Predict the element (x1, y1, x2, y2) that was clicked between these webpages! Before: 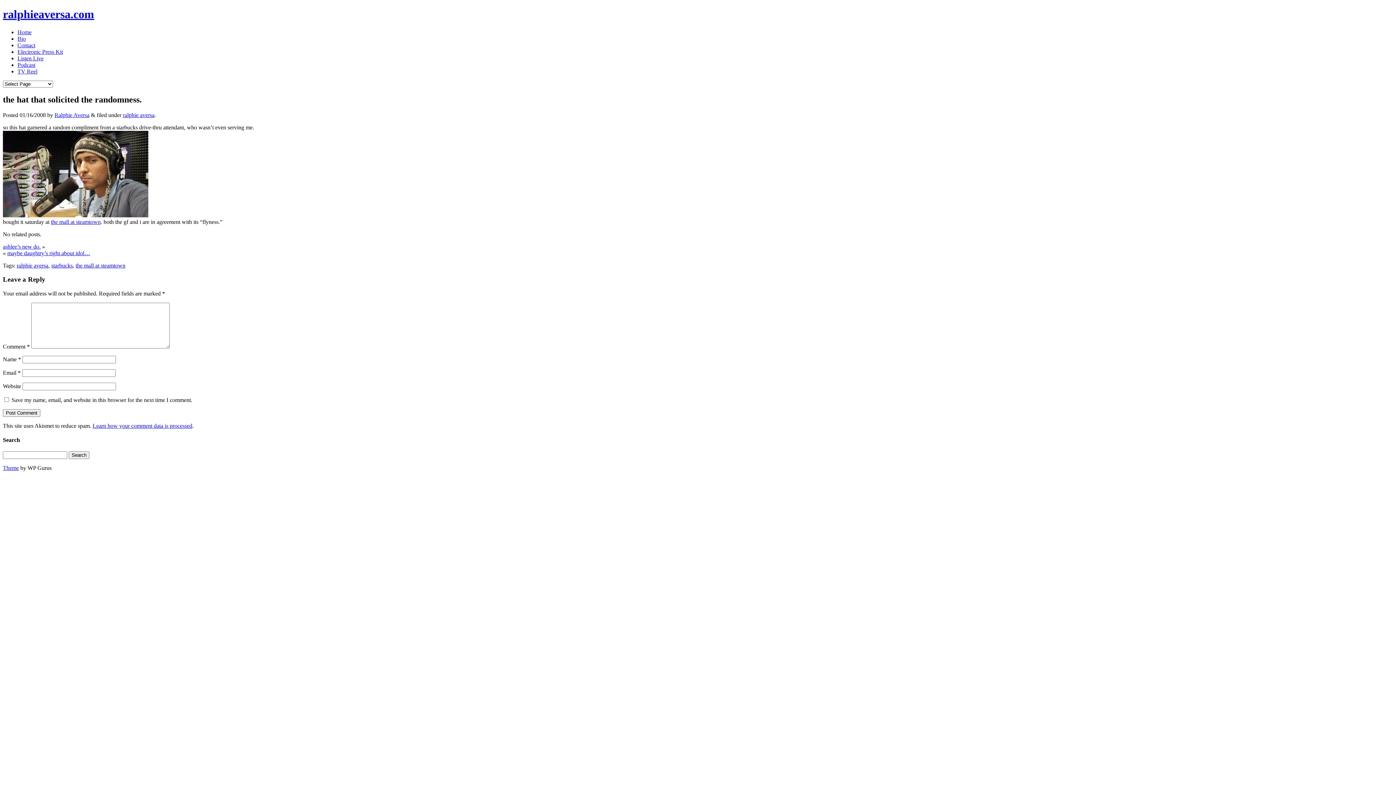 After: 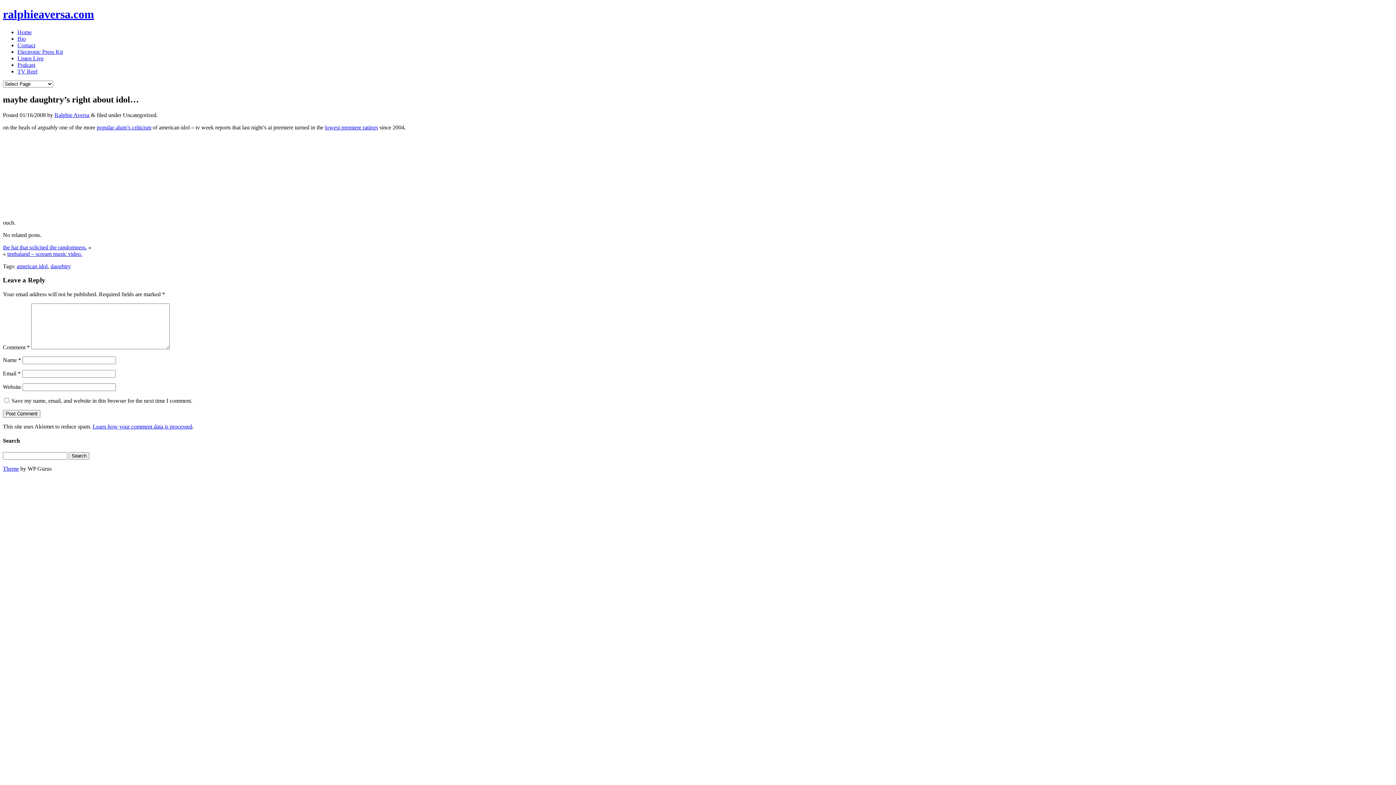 Action: label: maybe daughtry’s right about idol… bbox: (7, 250, 90, 256)